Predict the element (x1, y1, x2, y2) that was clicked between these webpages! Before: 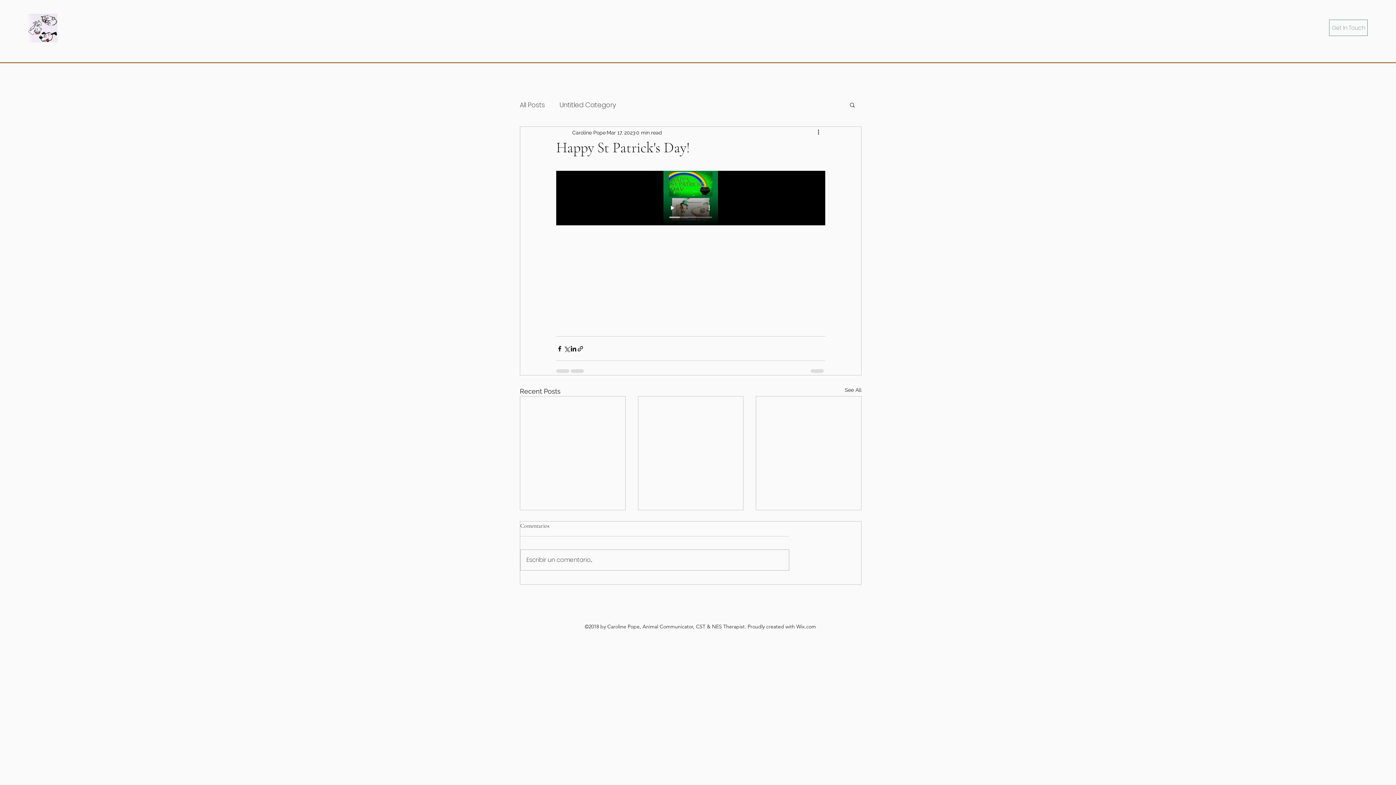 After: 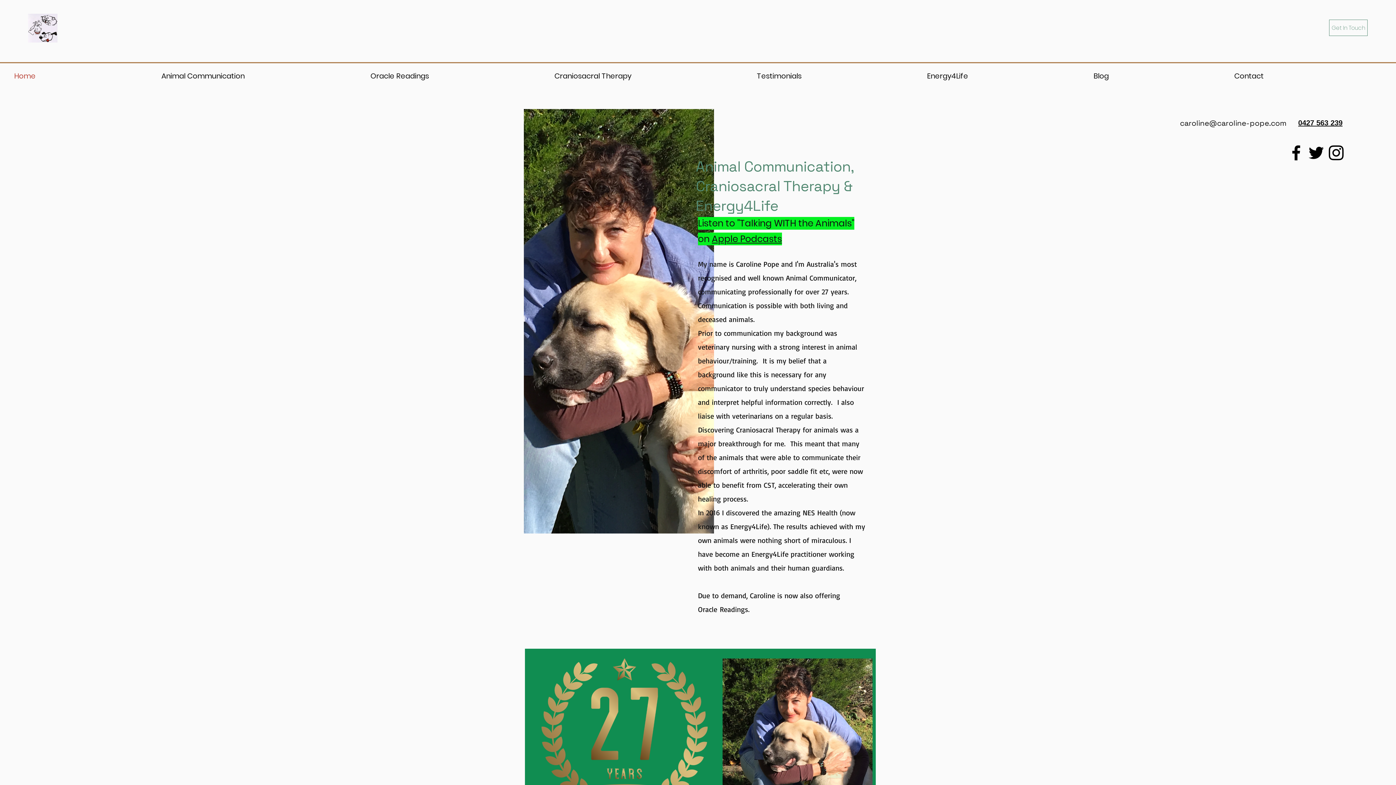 Action: bbox: (28, 13, 57, 42)